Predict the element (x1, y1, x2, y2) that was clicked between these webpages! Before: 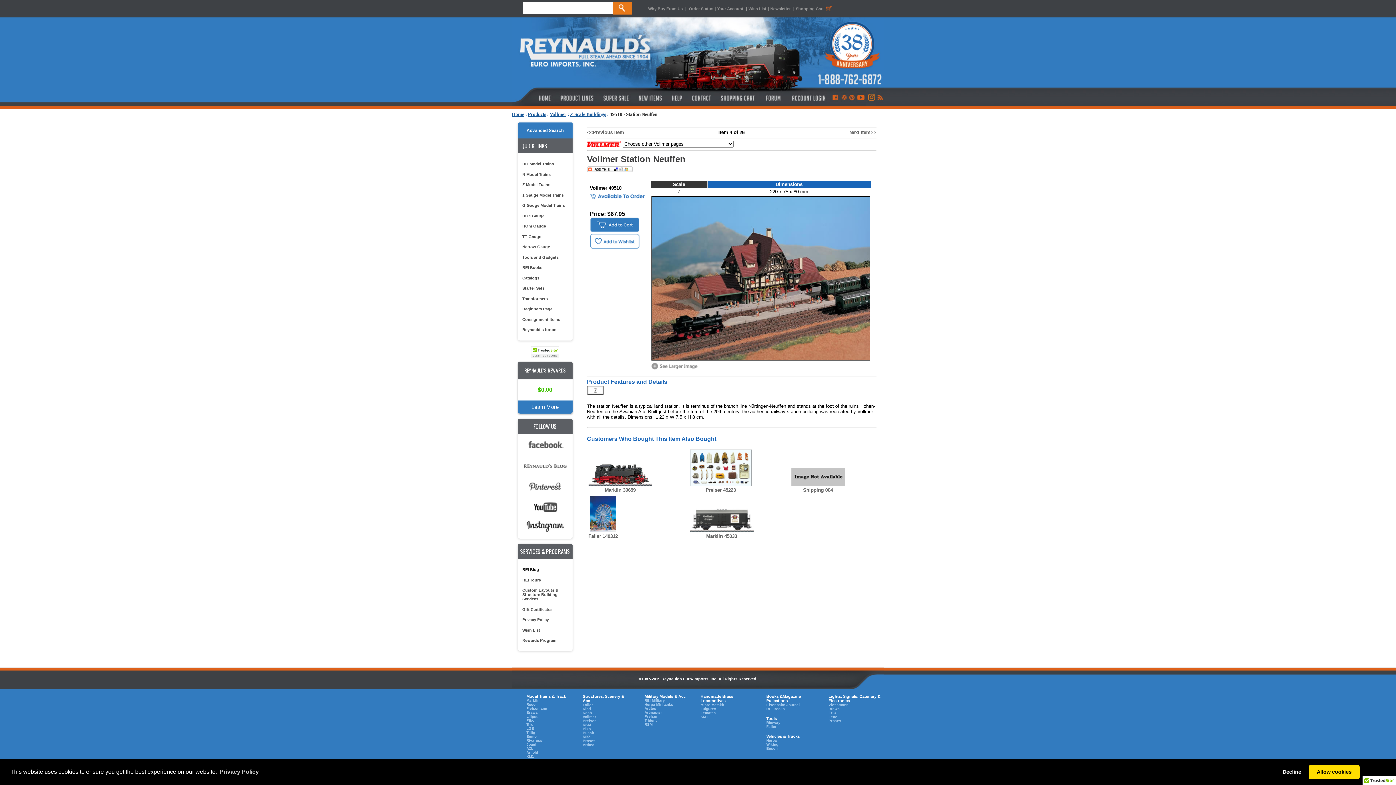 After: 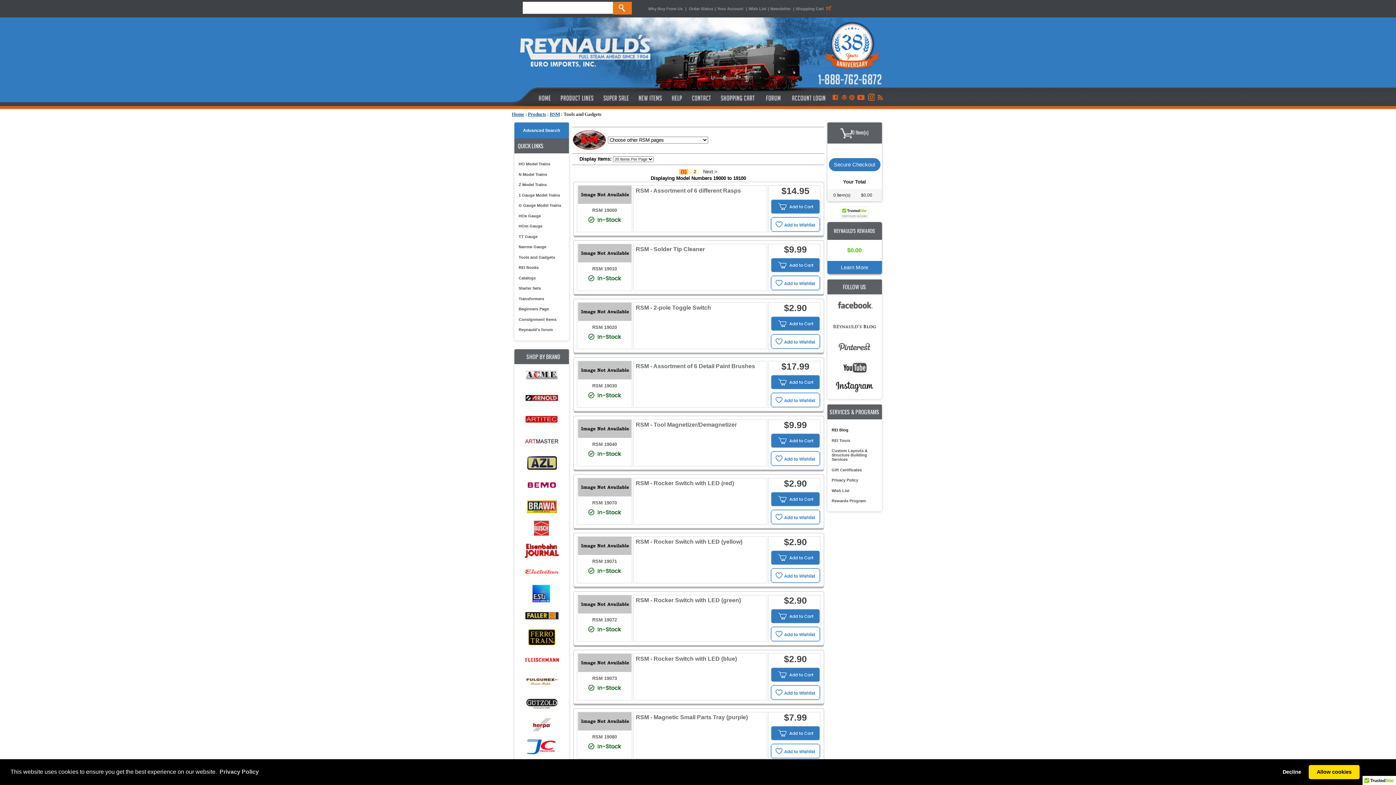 Action: bbox: (519, 252, 568, 262) label: Tools and Gadgets